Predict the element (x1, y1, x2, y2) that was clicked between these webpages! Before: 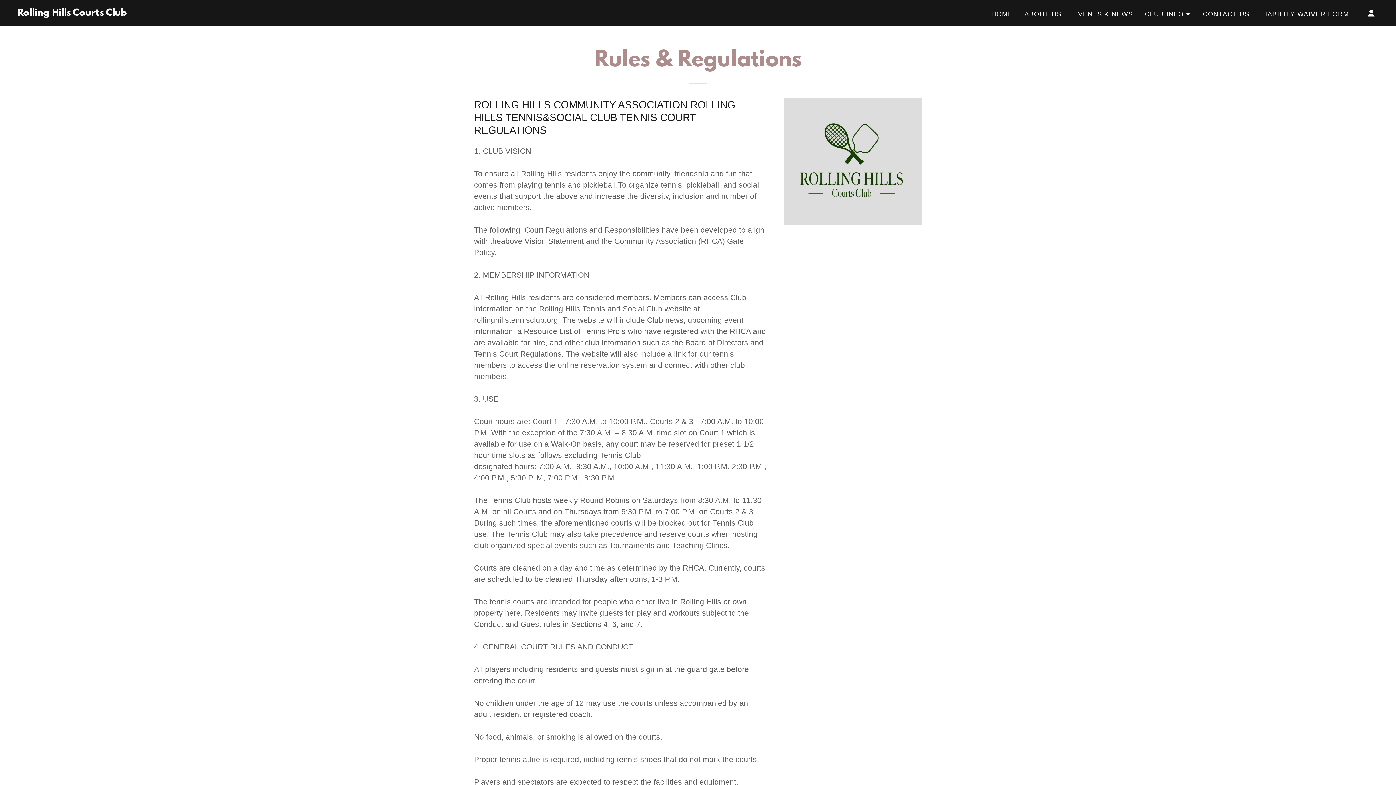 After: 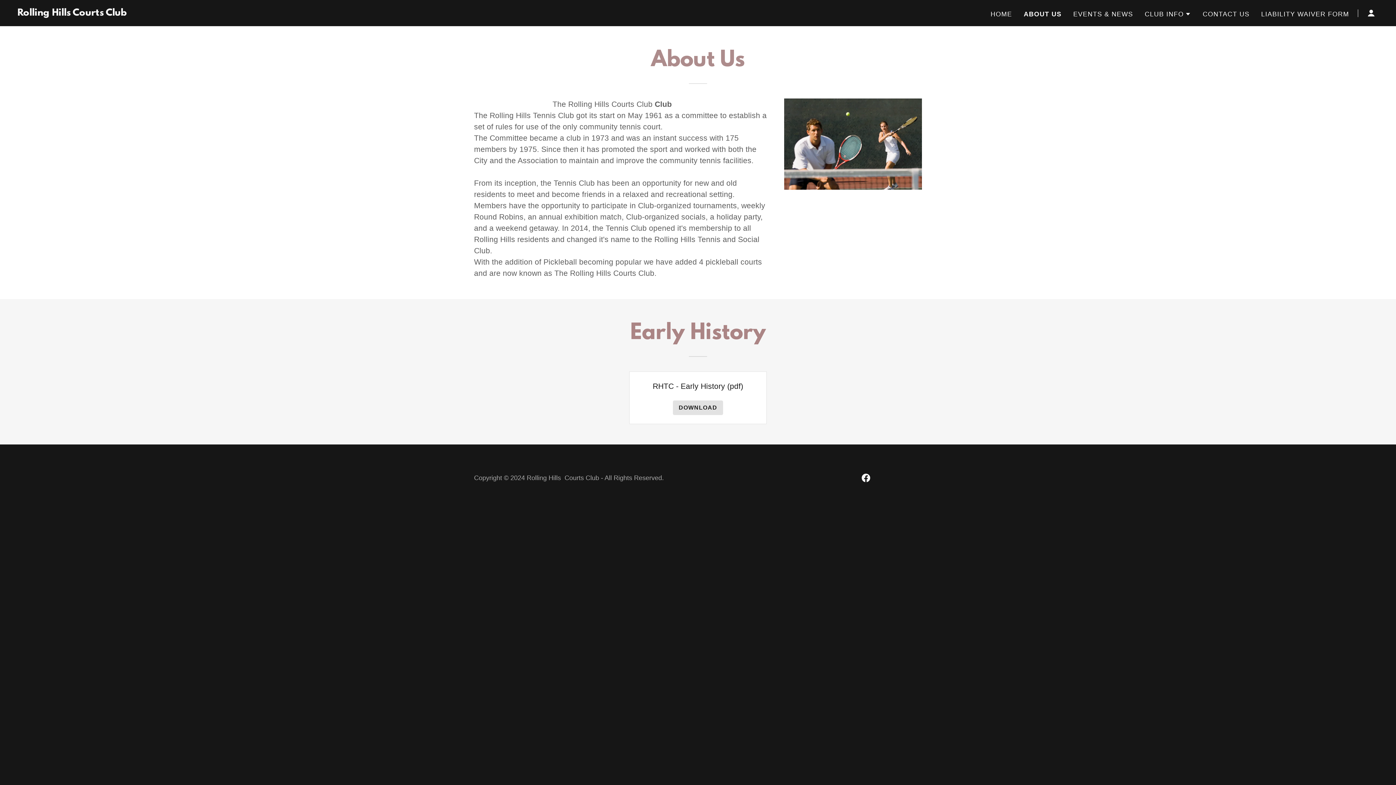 Action: bbox: (1022, 7, 1064, 20) label: ABOUT US